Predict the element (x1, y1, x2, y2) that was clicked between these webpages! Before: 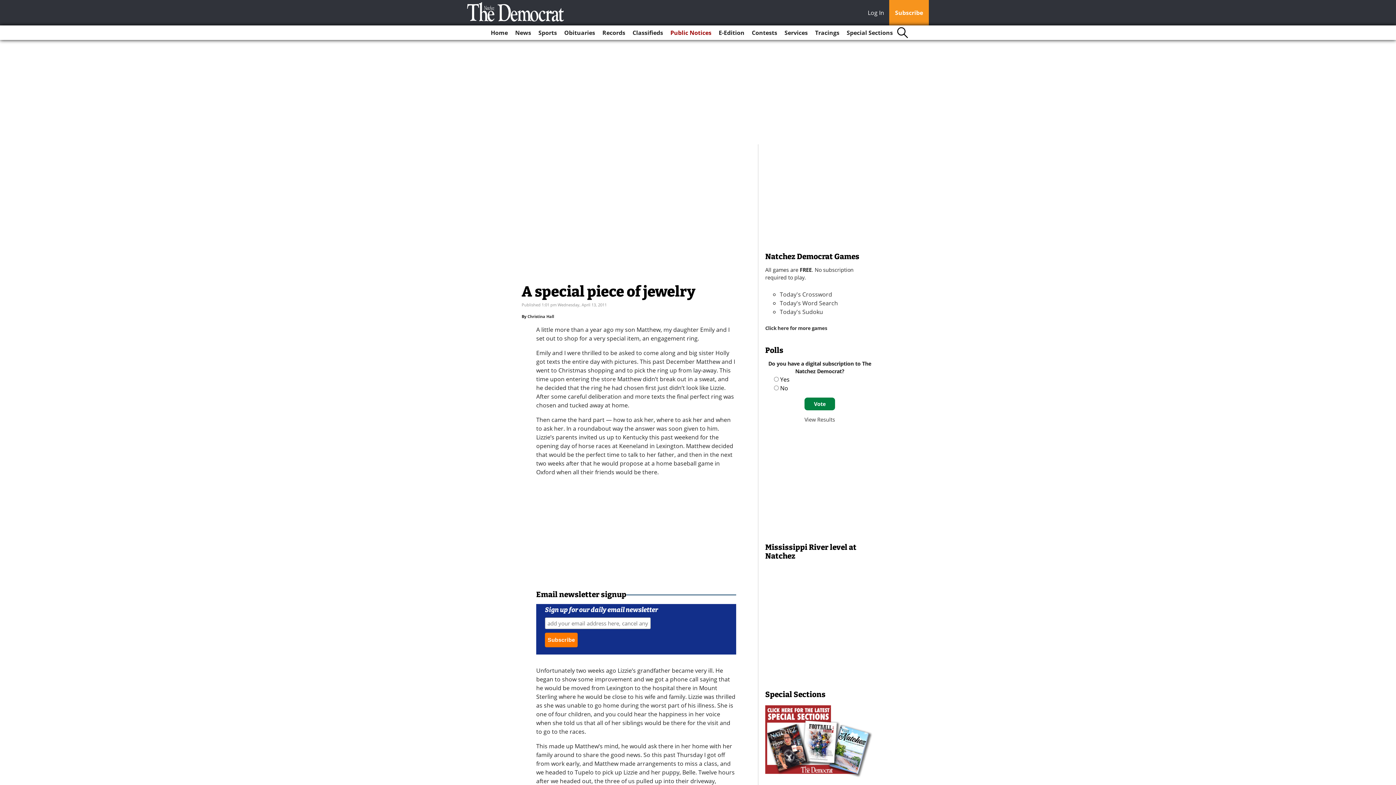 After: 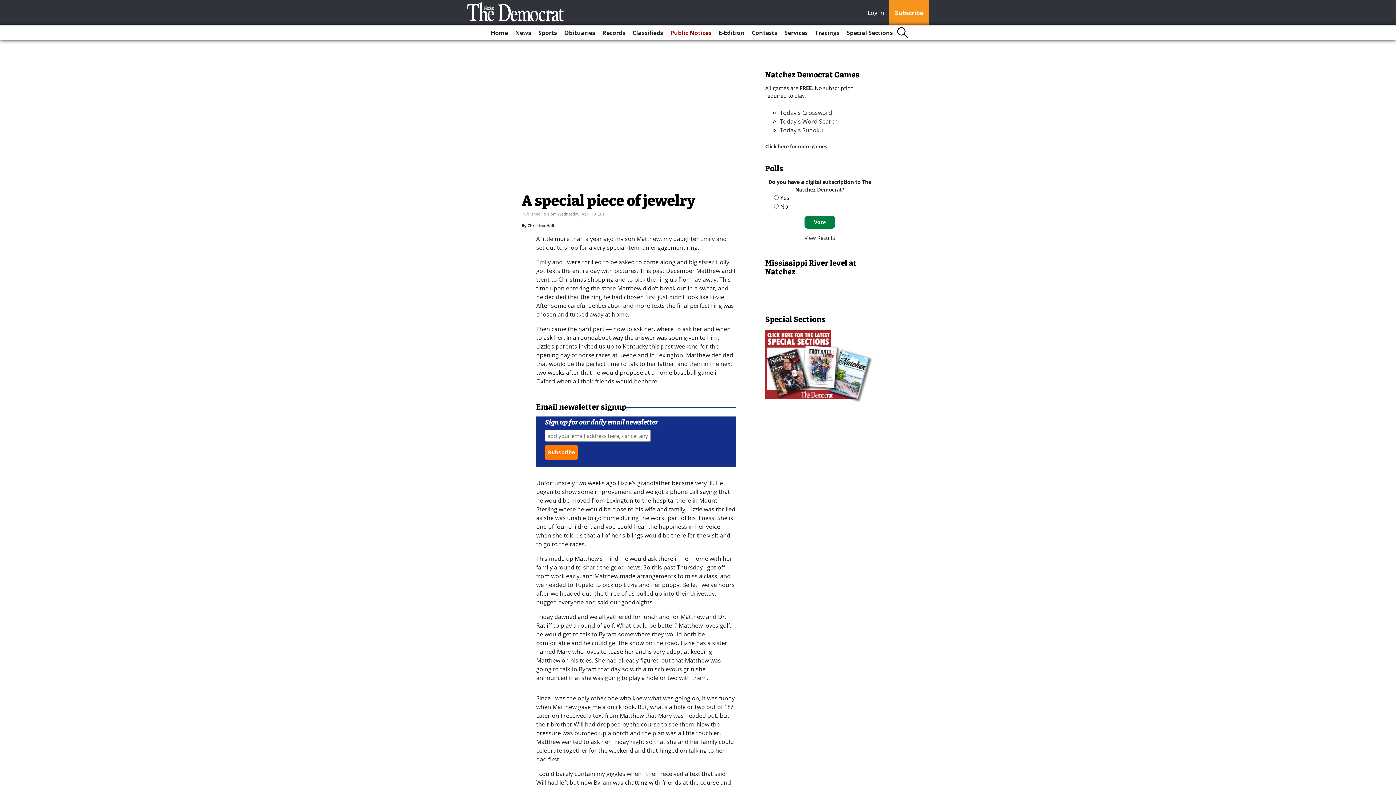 Action: label: View Results bbox: (804, 416, 835, 423)